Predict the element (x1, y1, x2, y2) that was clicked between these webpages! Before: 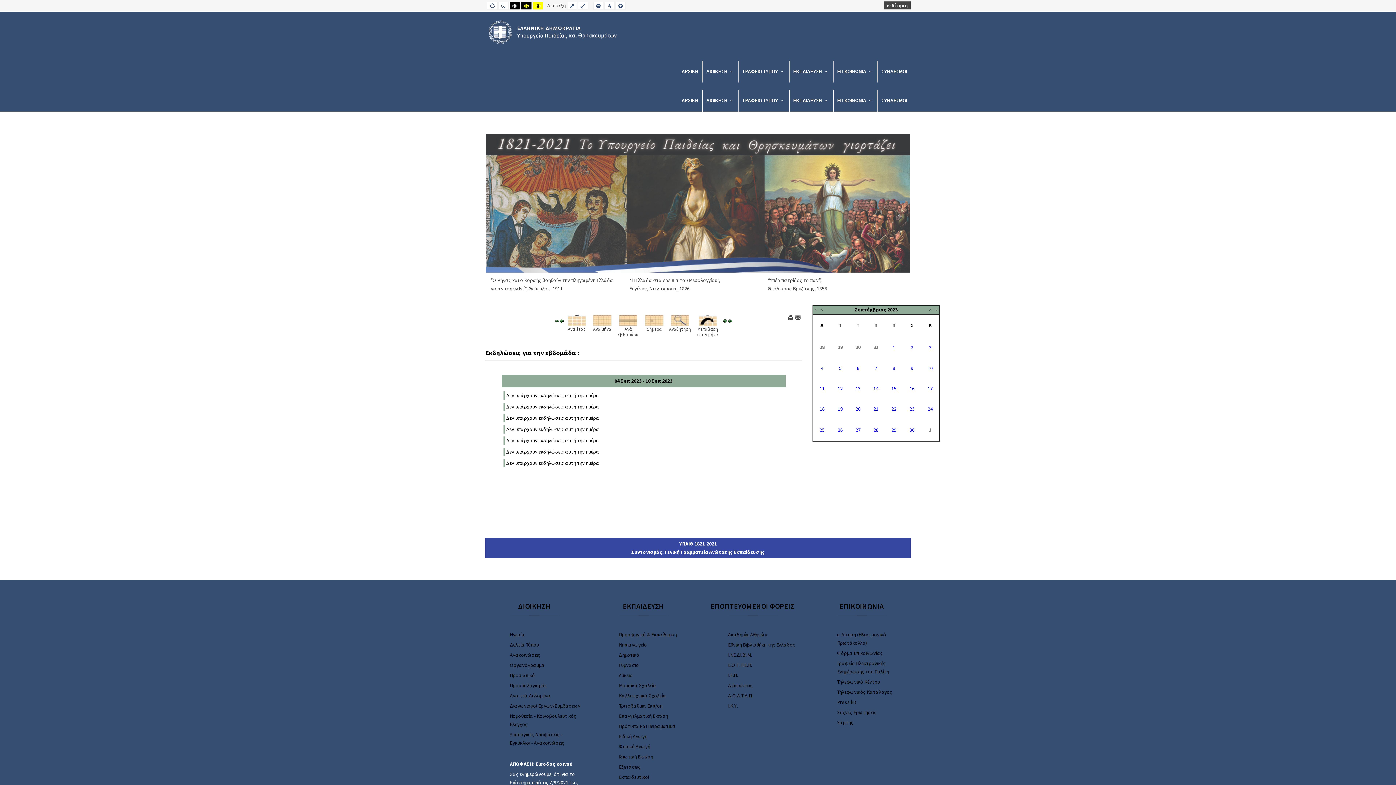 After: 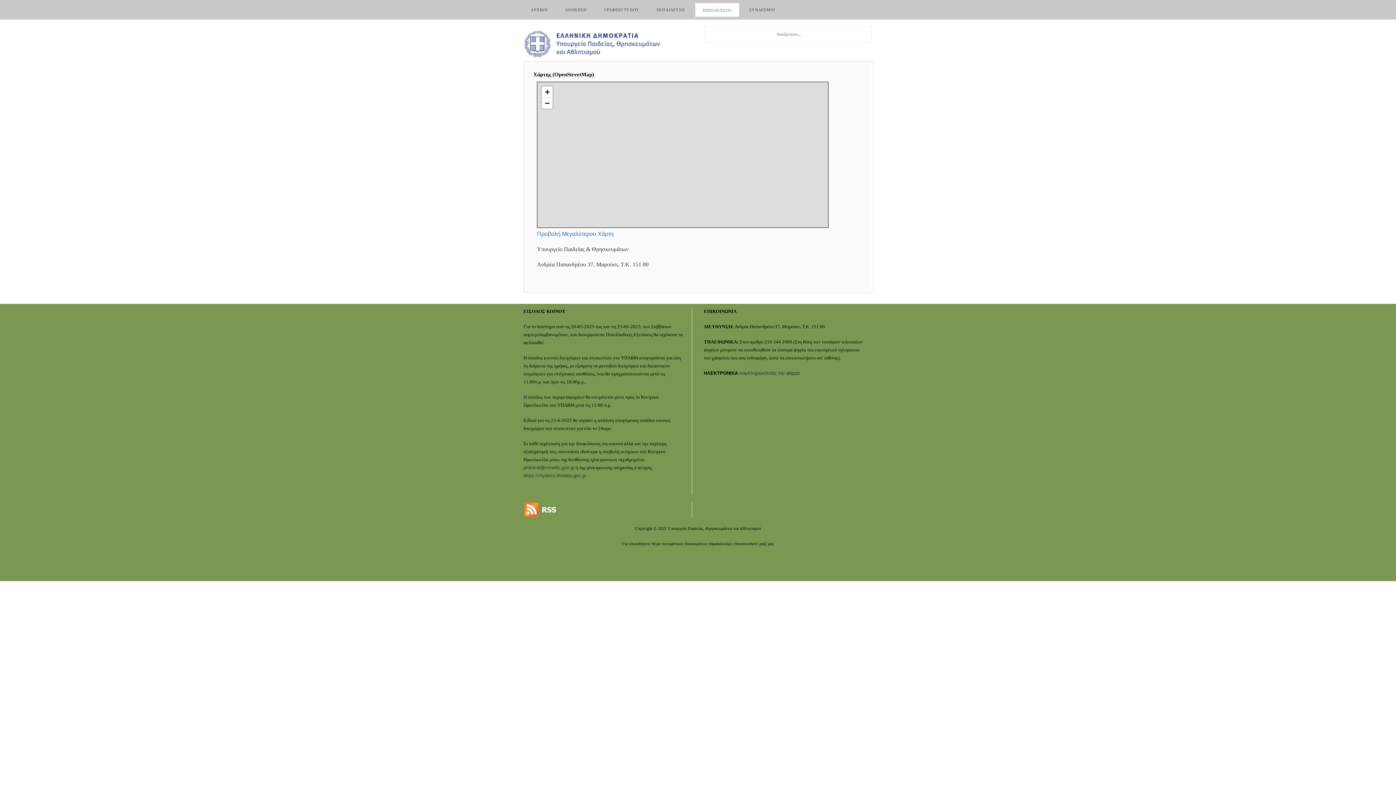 Action: label: Χάρτης bbox: (837, 719, 853, 726)